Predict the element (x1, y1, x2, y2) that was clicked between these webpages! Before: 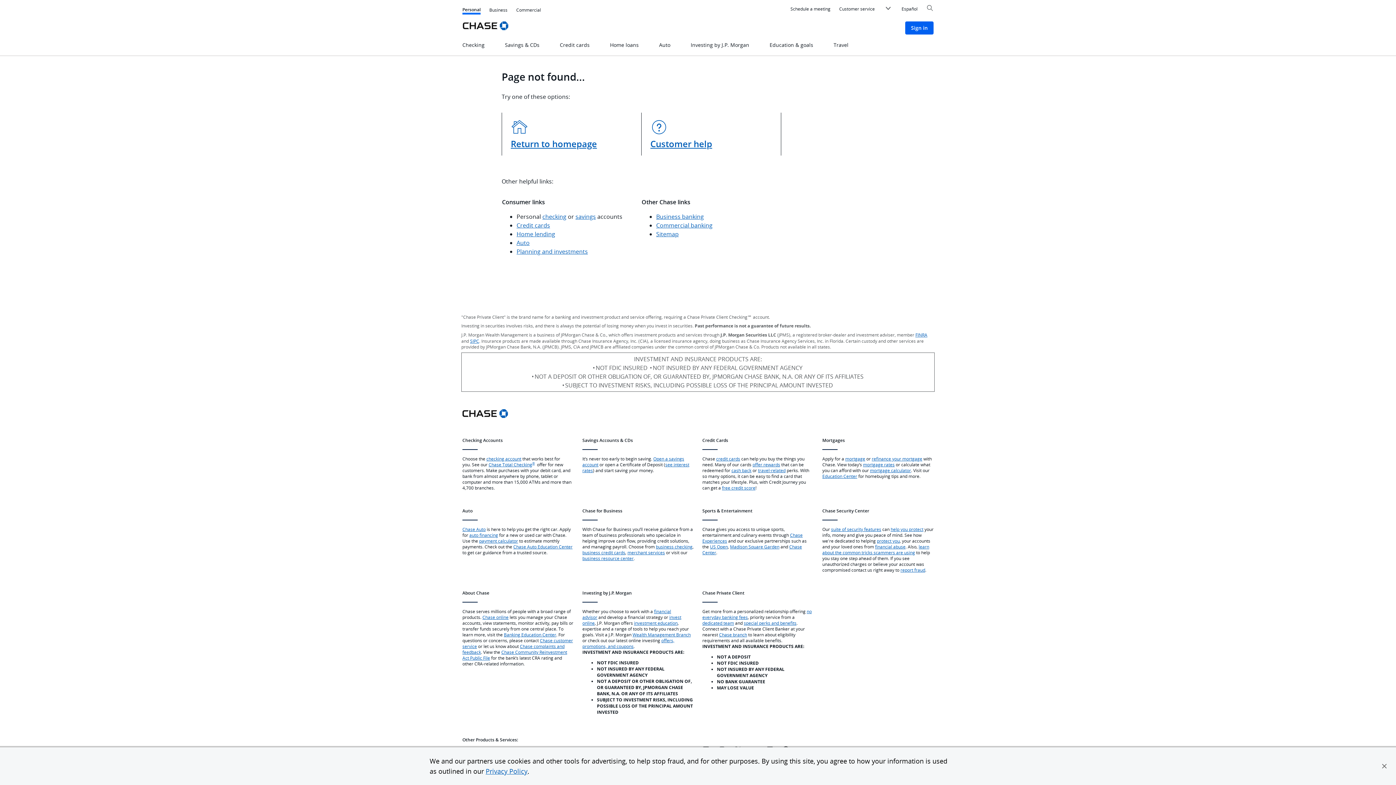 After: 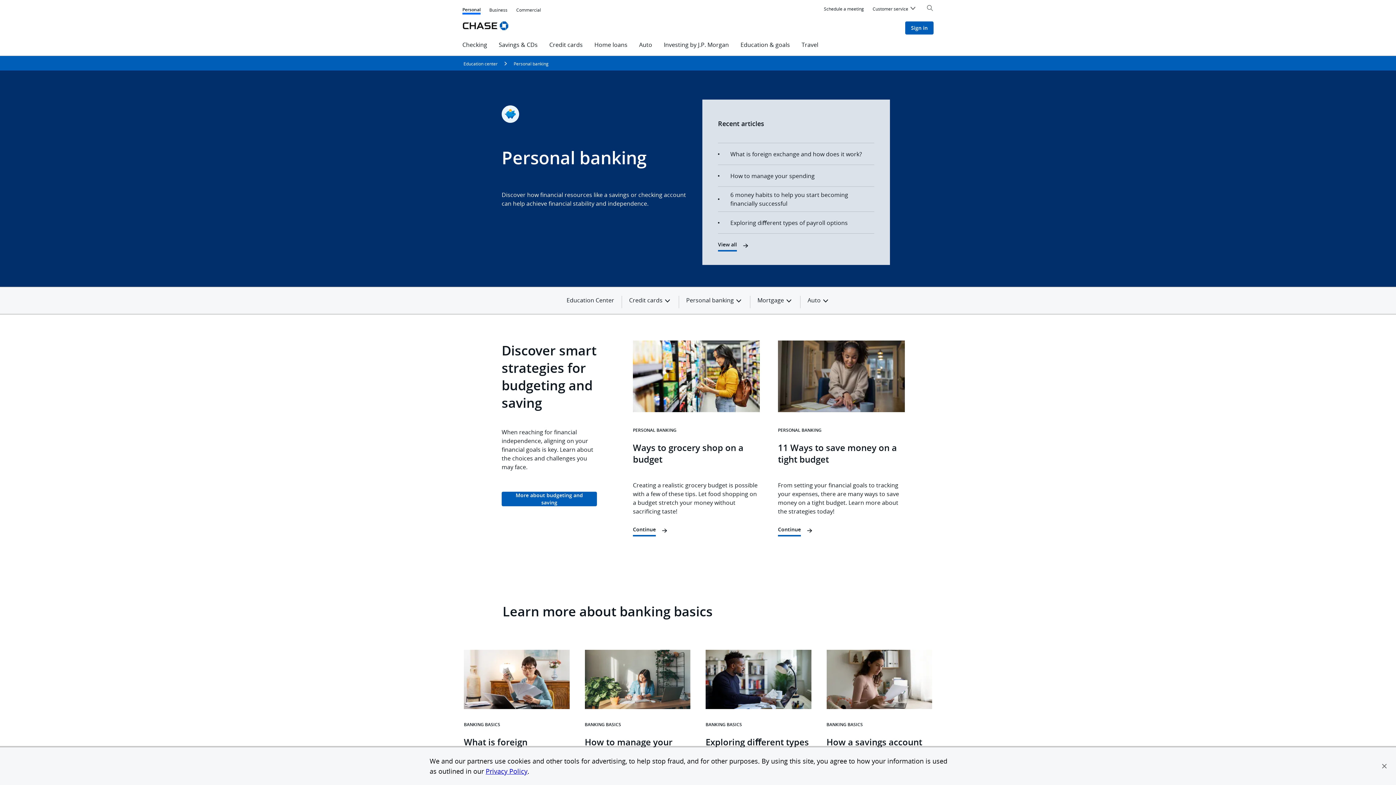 Action: bbox: (504, 631, 556, 637) label: Banking Education Center